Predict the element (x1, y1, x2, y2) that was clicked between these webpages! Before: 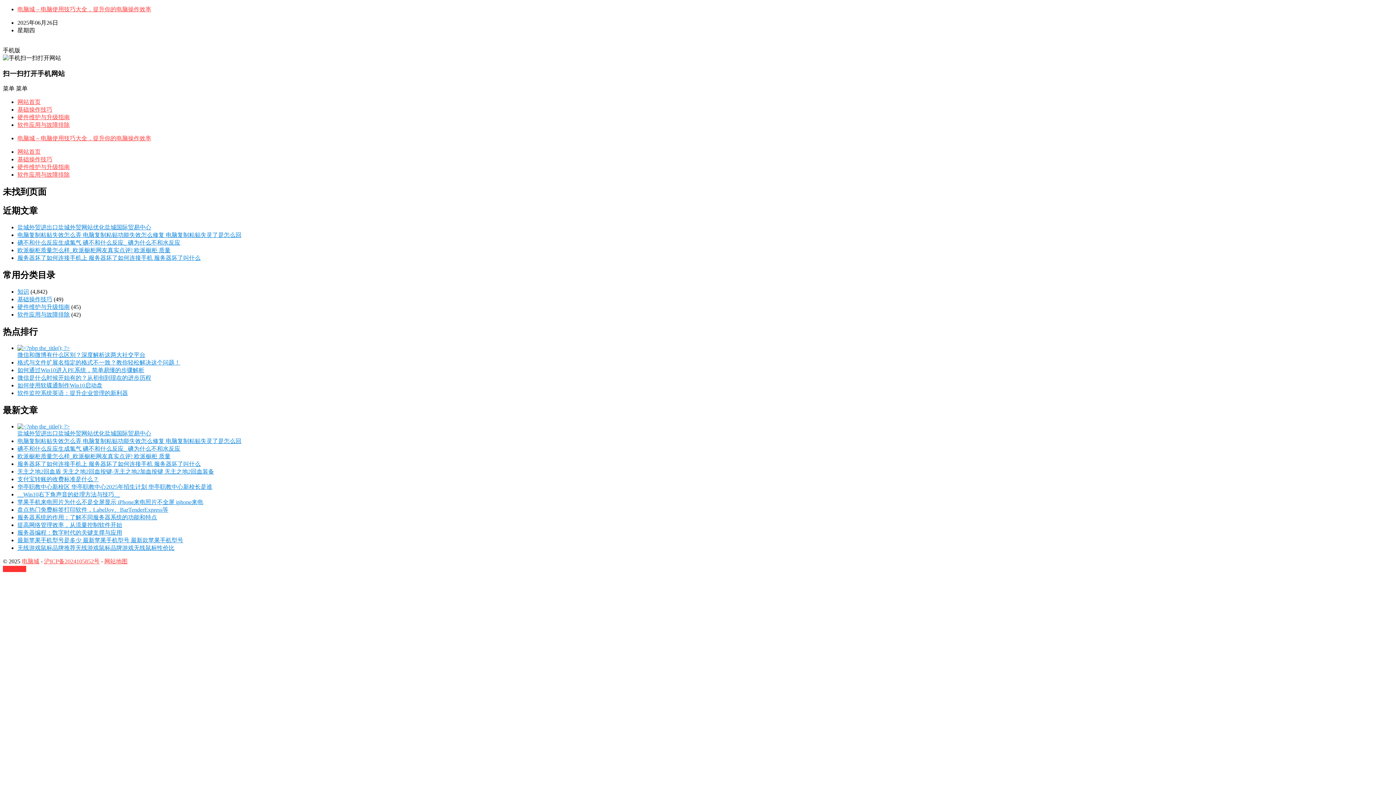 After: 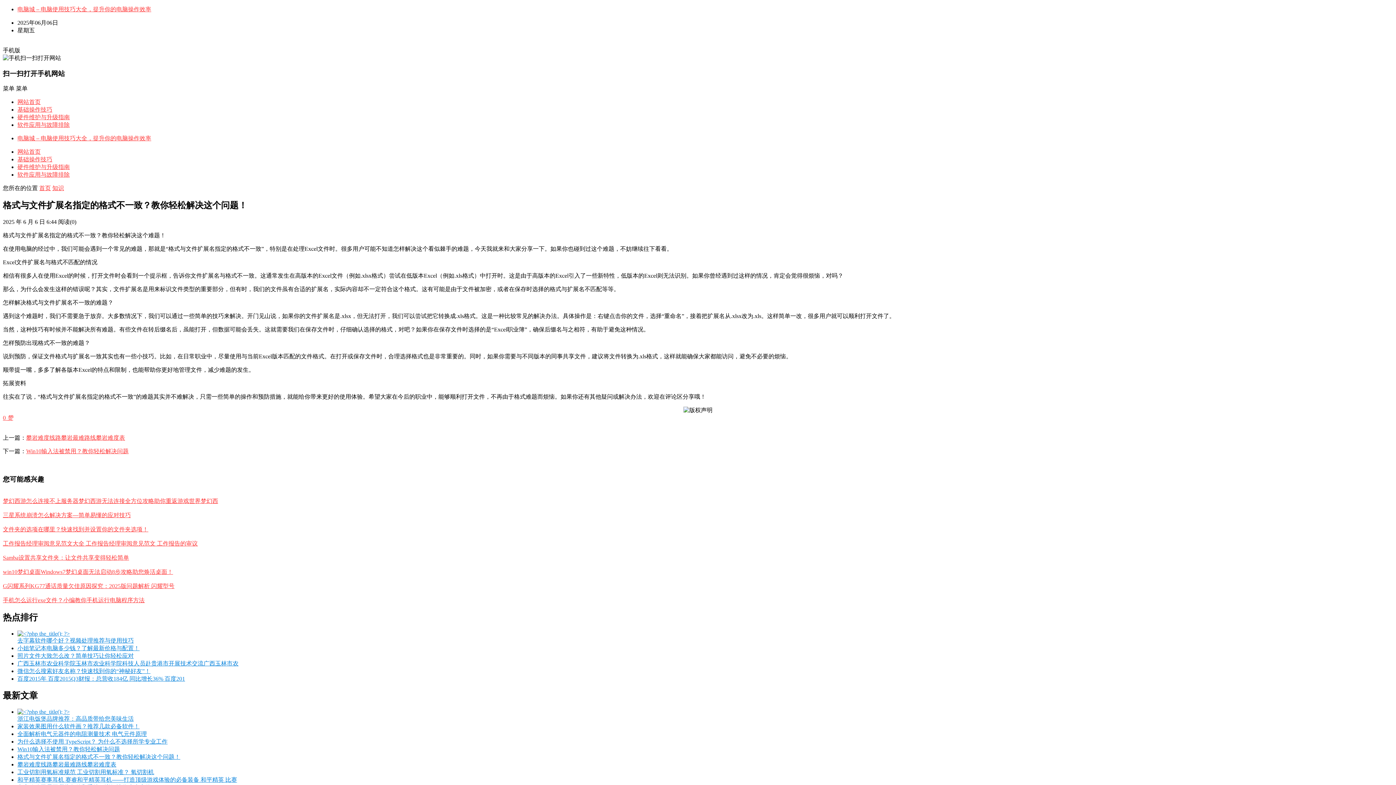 Action: label: 格式与文件扩展名指定的格式不一致？教你轻松解决这个问题！ bbox: (17, 359, 180, 365)